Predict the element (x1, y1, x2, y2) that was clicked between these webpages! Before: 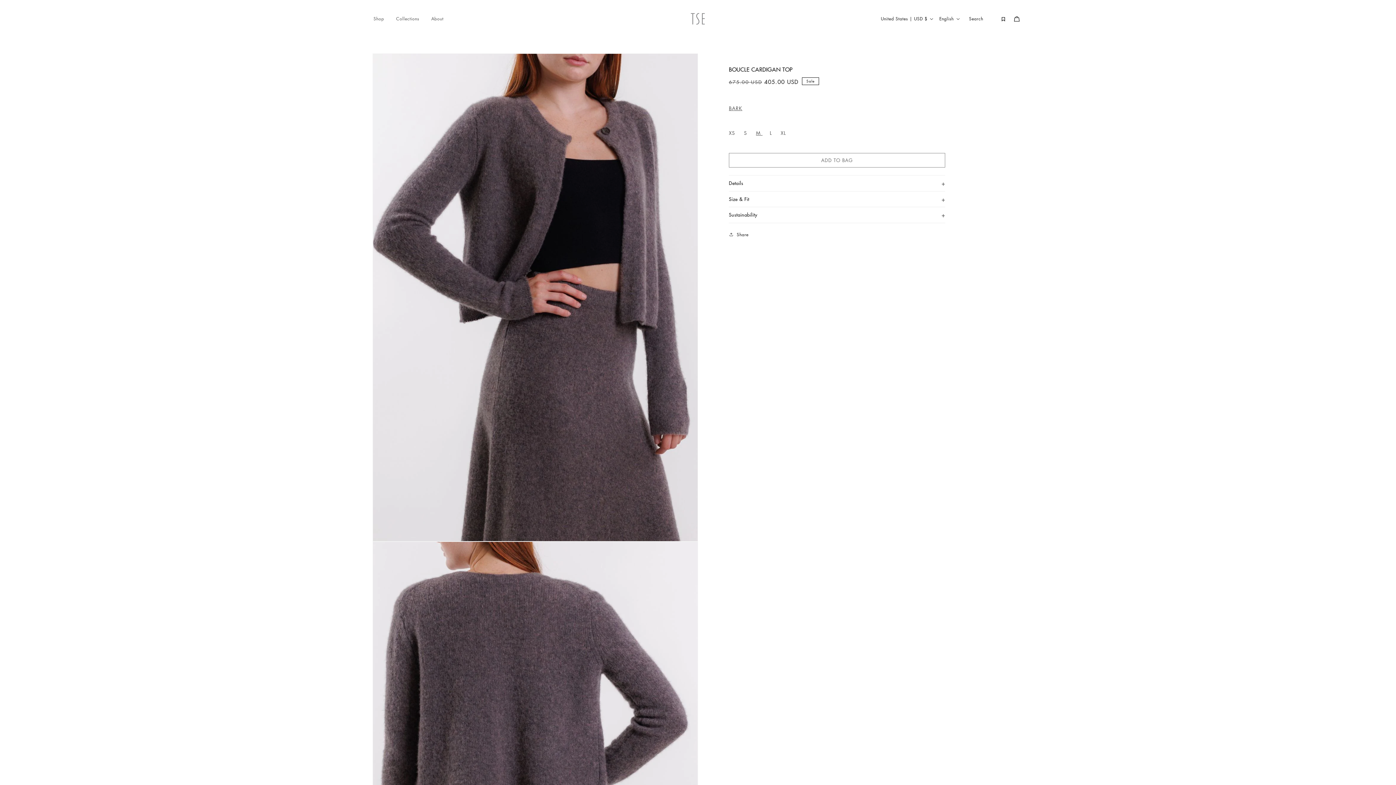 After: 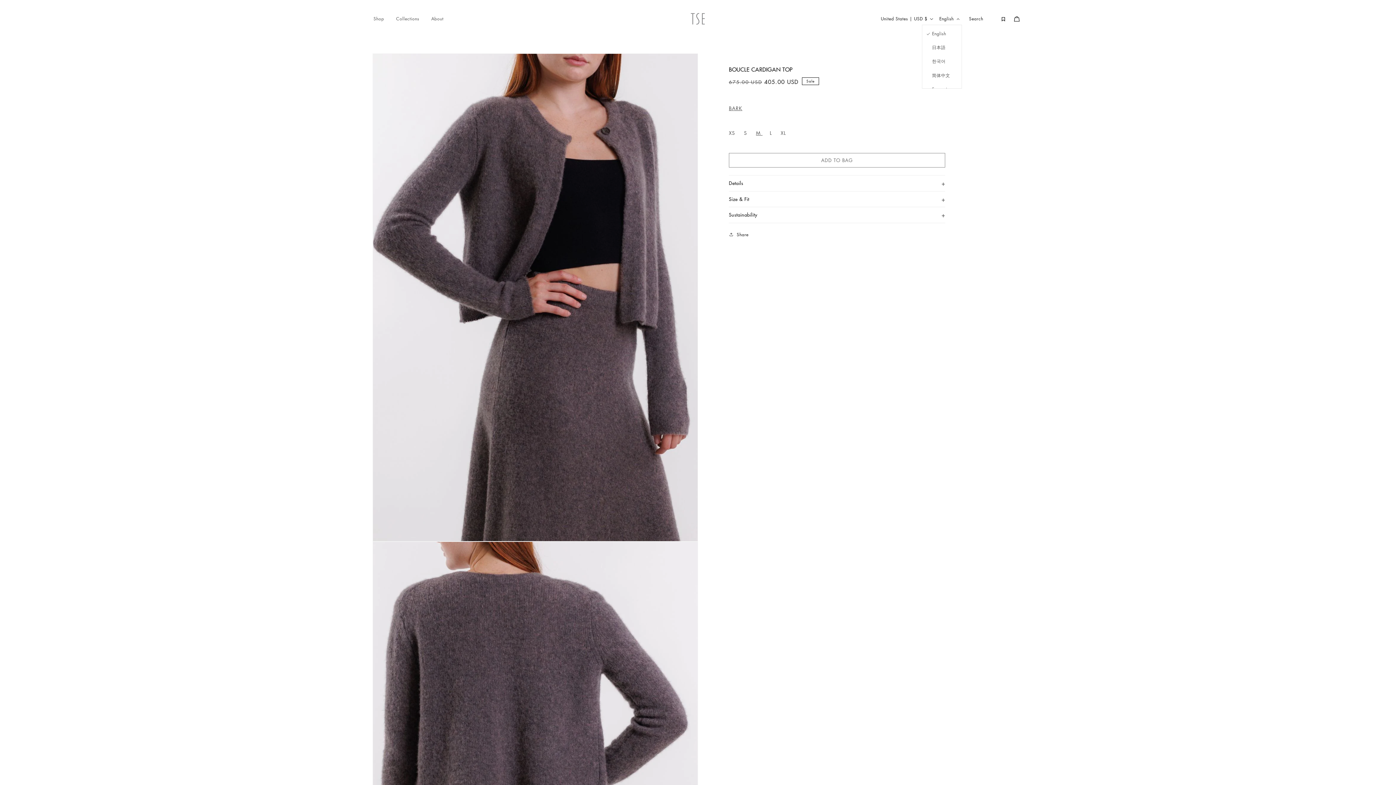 Action: bbox: (935, 12, 962, 24) label: English